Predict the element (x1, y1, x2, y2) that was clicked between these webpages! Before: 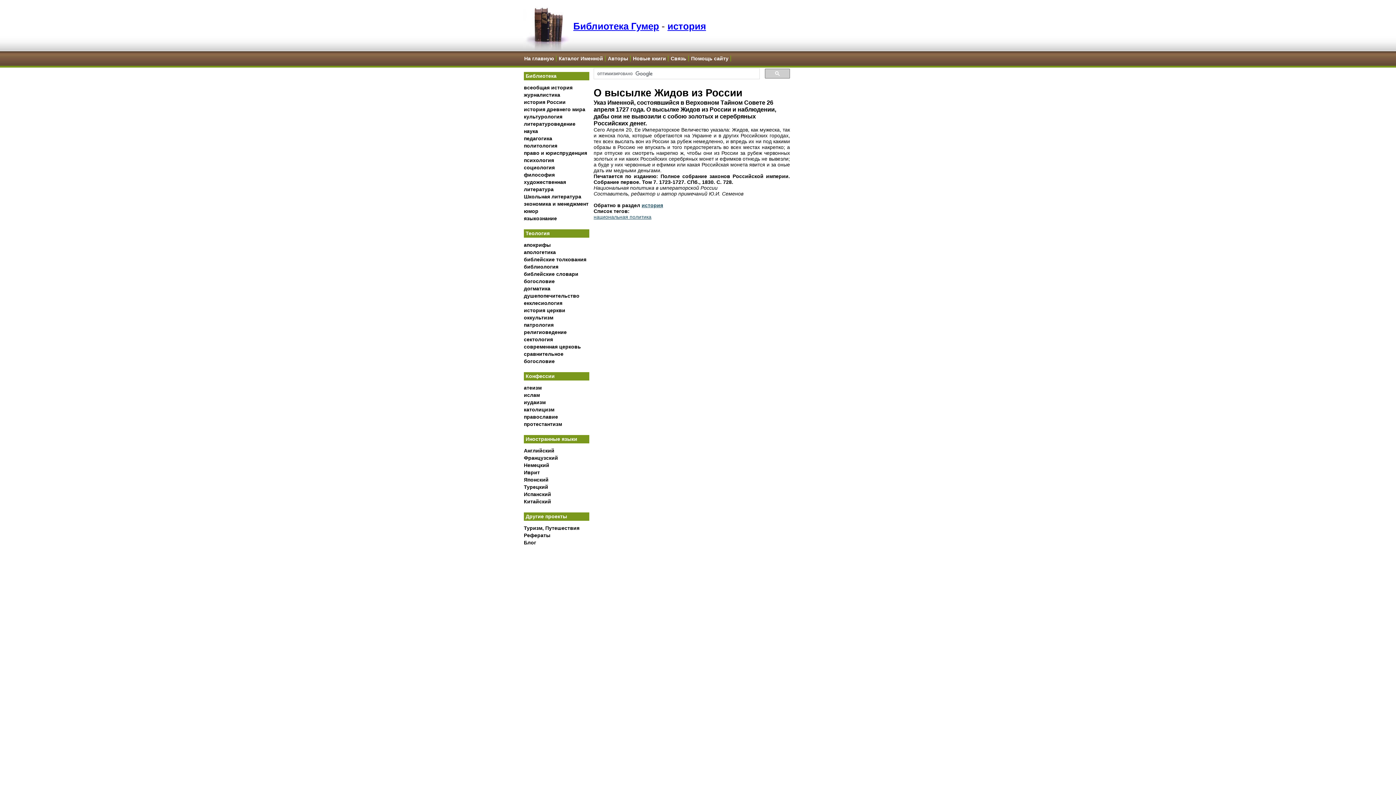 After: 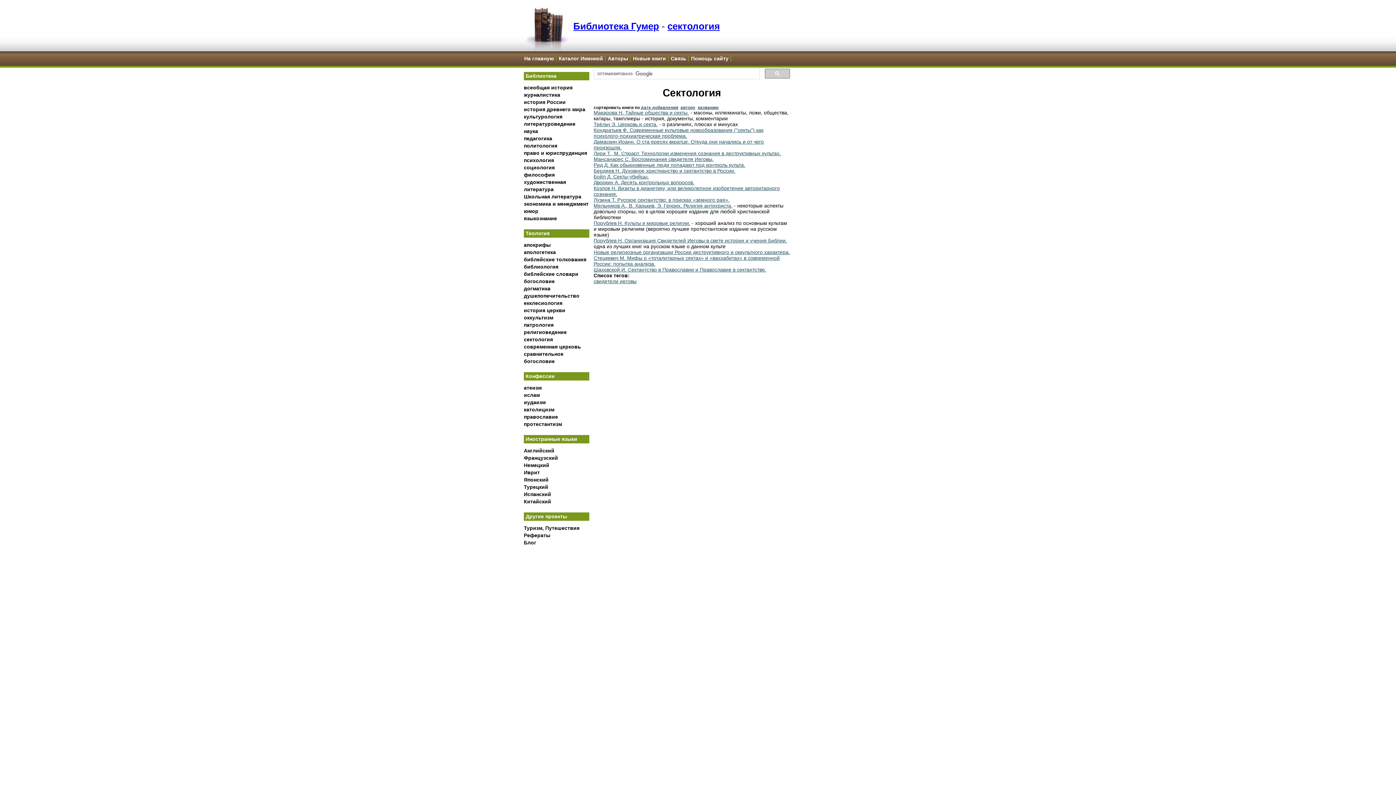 Action: label: сектология bbox: (524, 336, 553, 342)